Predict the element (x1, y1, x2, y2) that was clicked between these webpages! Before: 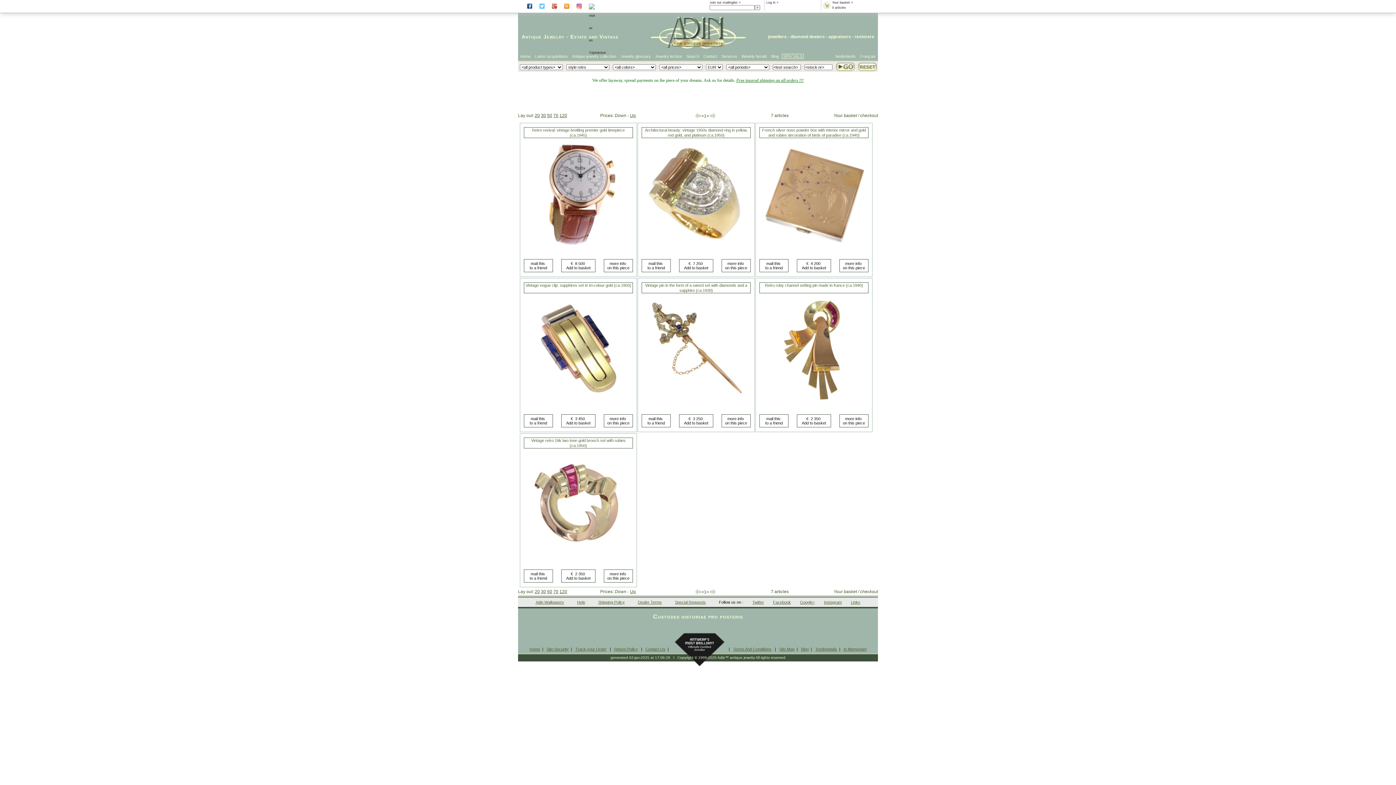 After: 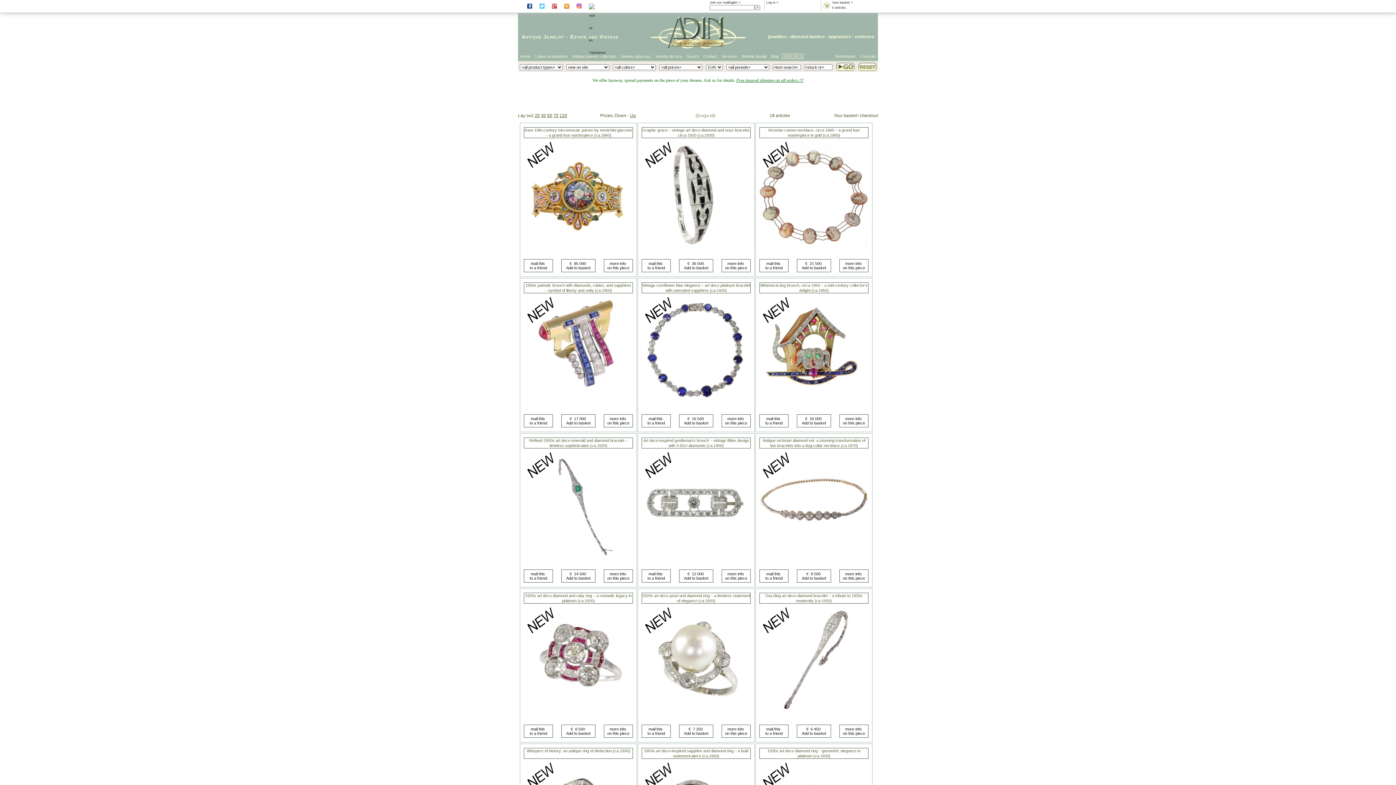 Action: bbox: (534, 54, 569, 58) label: Latest acquisitions